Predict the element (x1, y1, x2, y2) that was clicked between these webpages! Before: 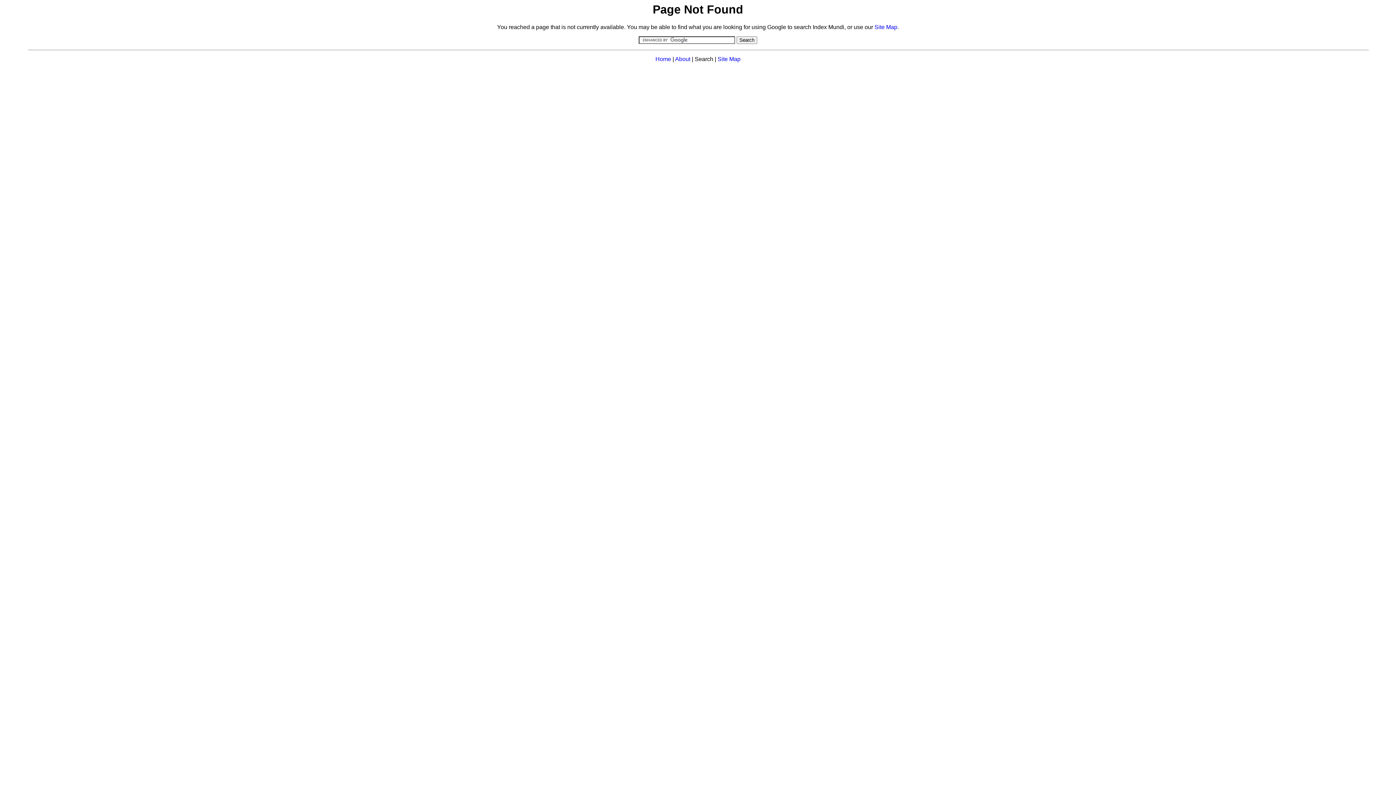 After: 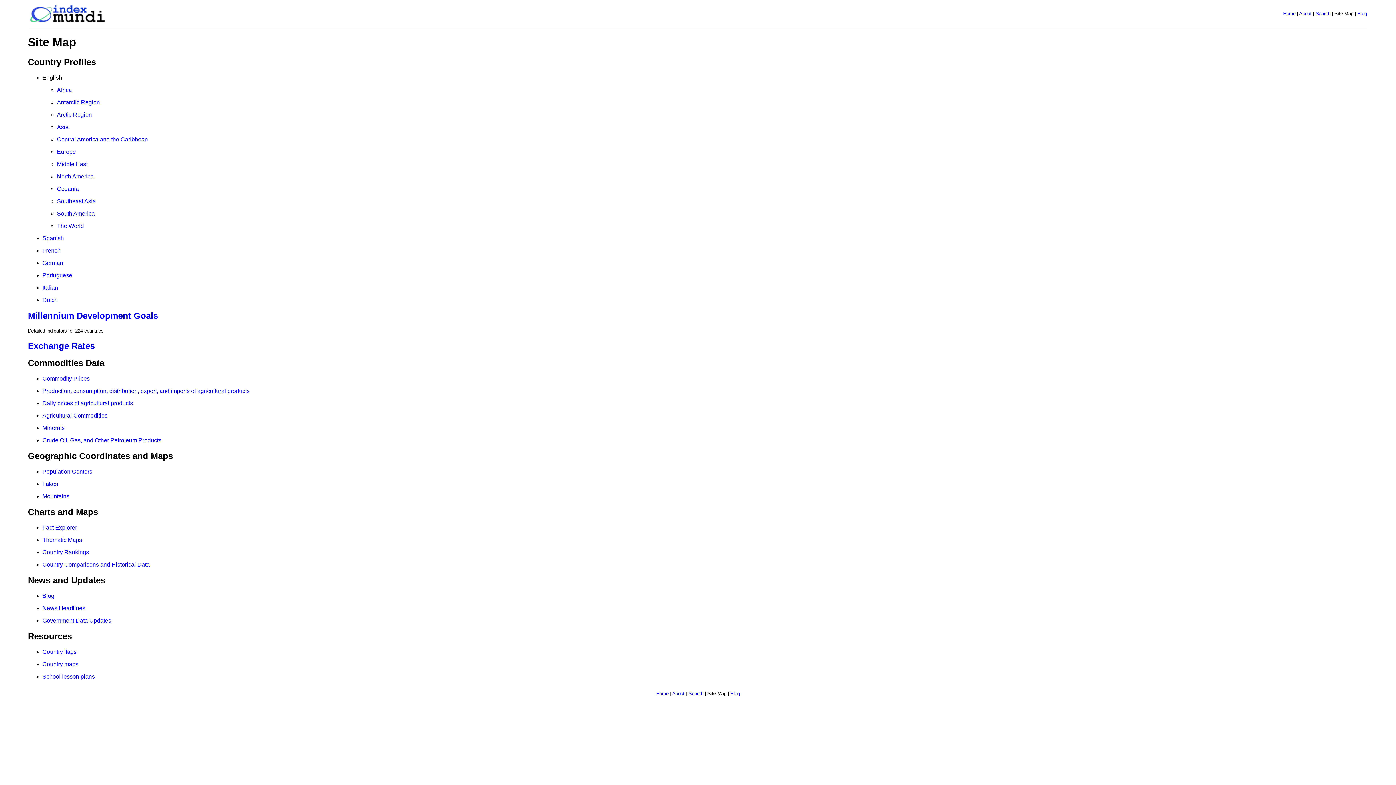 Action: bbox: (717, 56, 740, 62) label: Site Map